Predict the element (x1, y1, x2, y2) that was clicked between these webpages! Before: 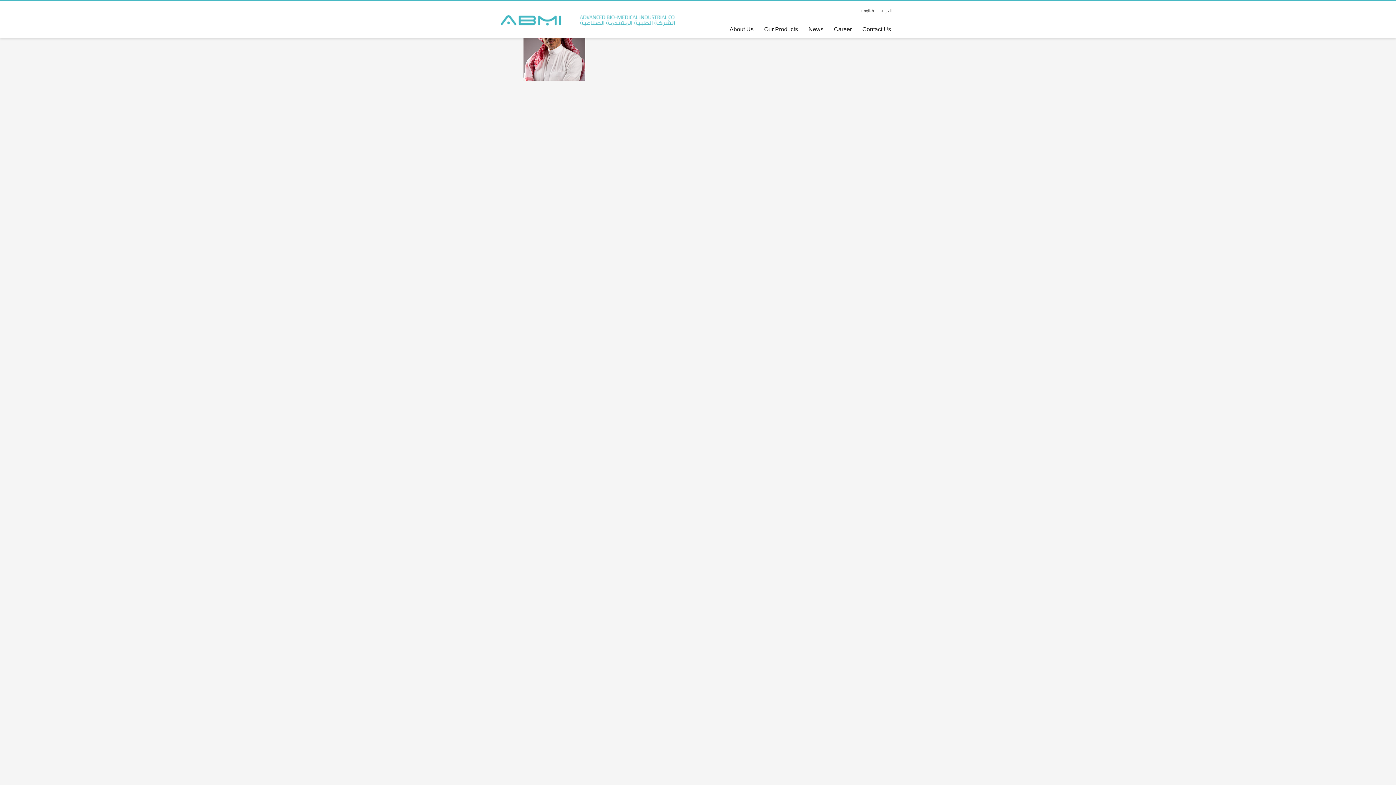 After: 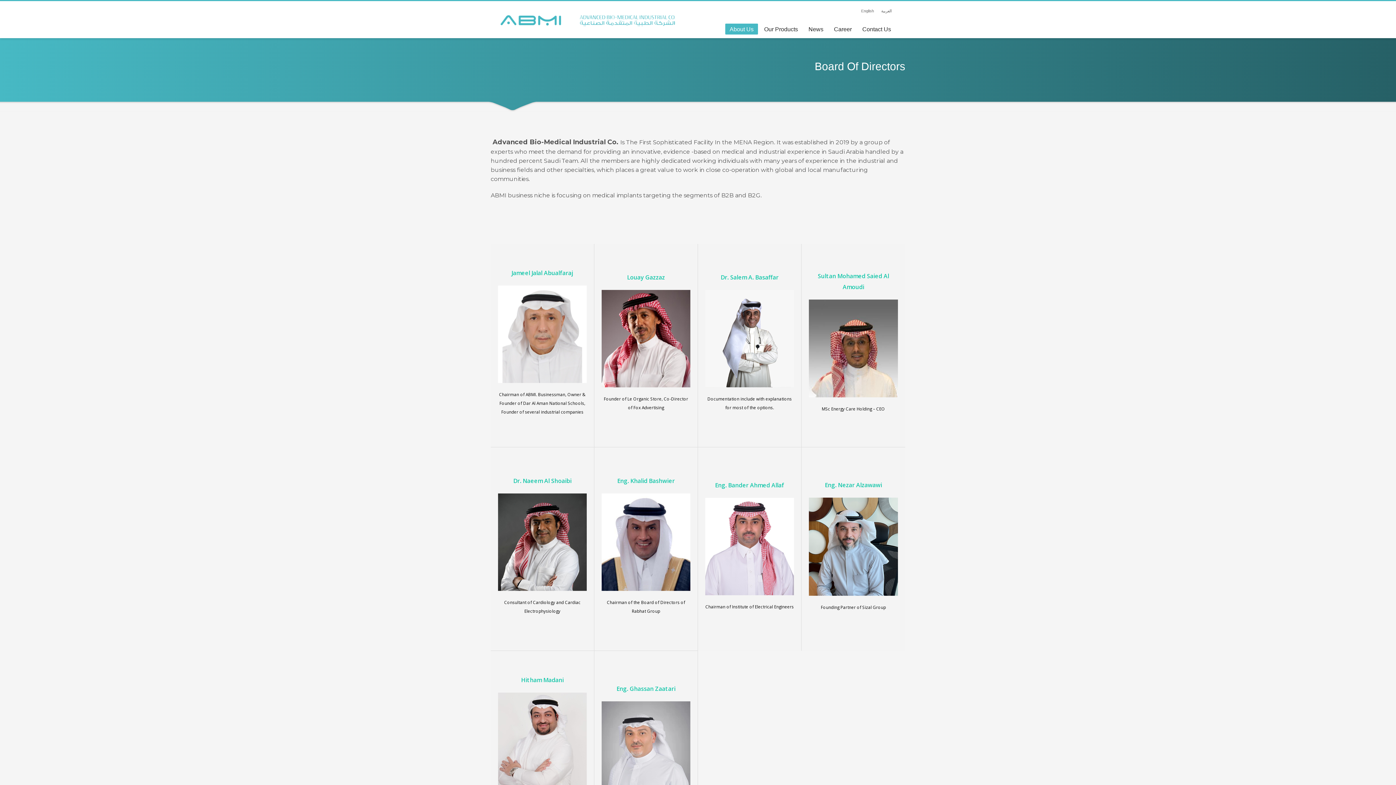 Action: label: About Us bbox: (725, 24, 758, 34)